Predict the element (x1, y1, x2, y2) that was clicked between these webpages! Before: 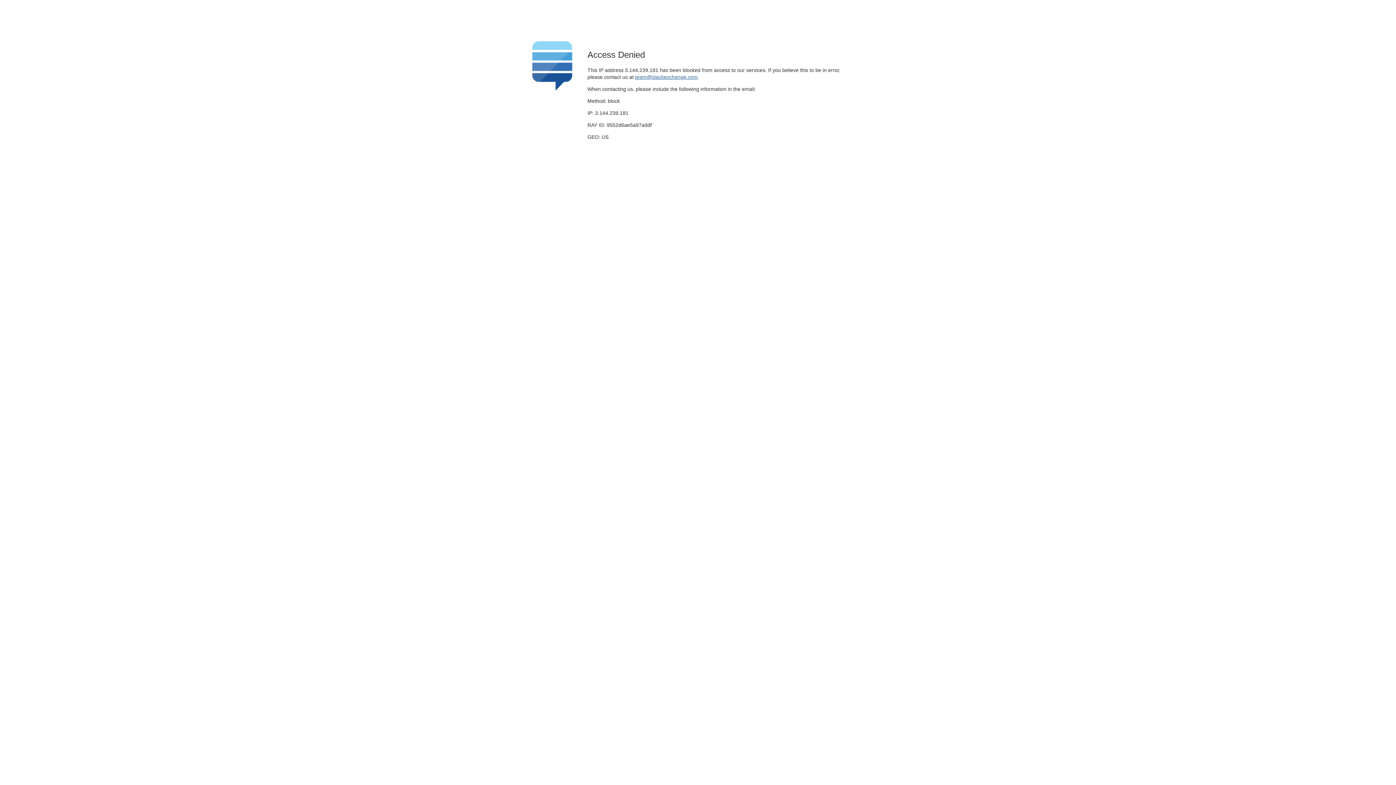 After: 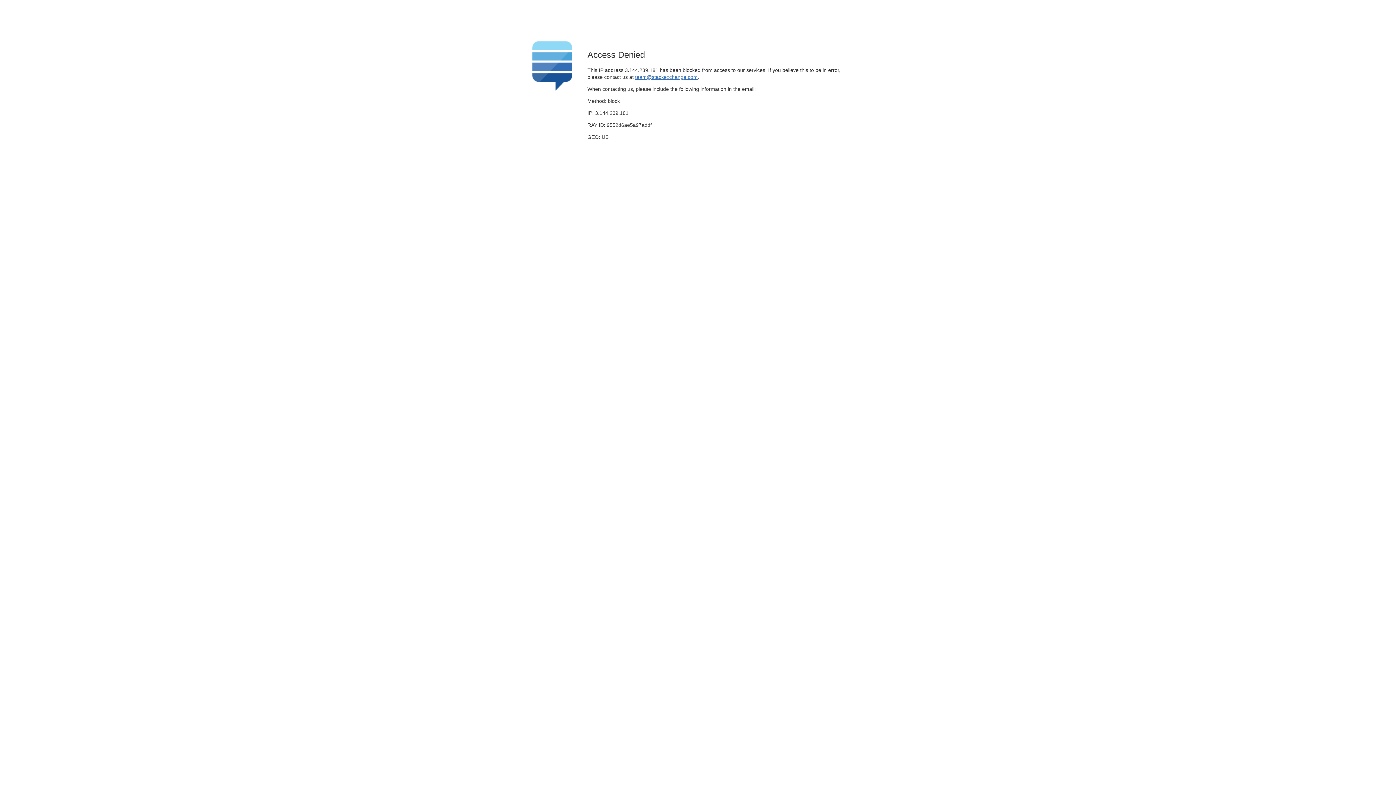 Action: bbox: (635, 74, 697, 79) label: team@stackexchange.com